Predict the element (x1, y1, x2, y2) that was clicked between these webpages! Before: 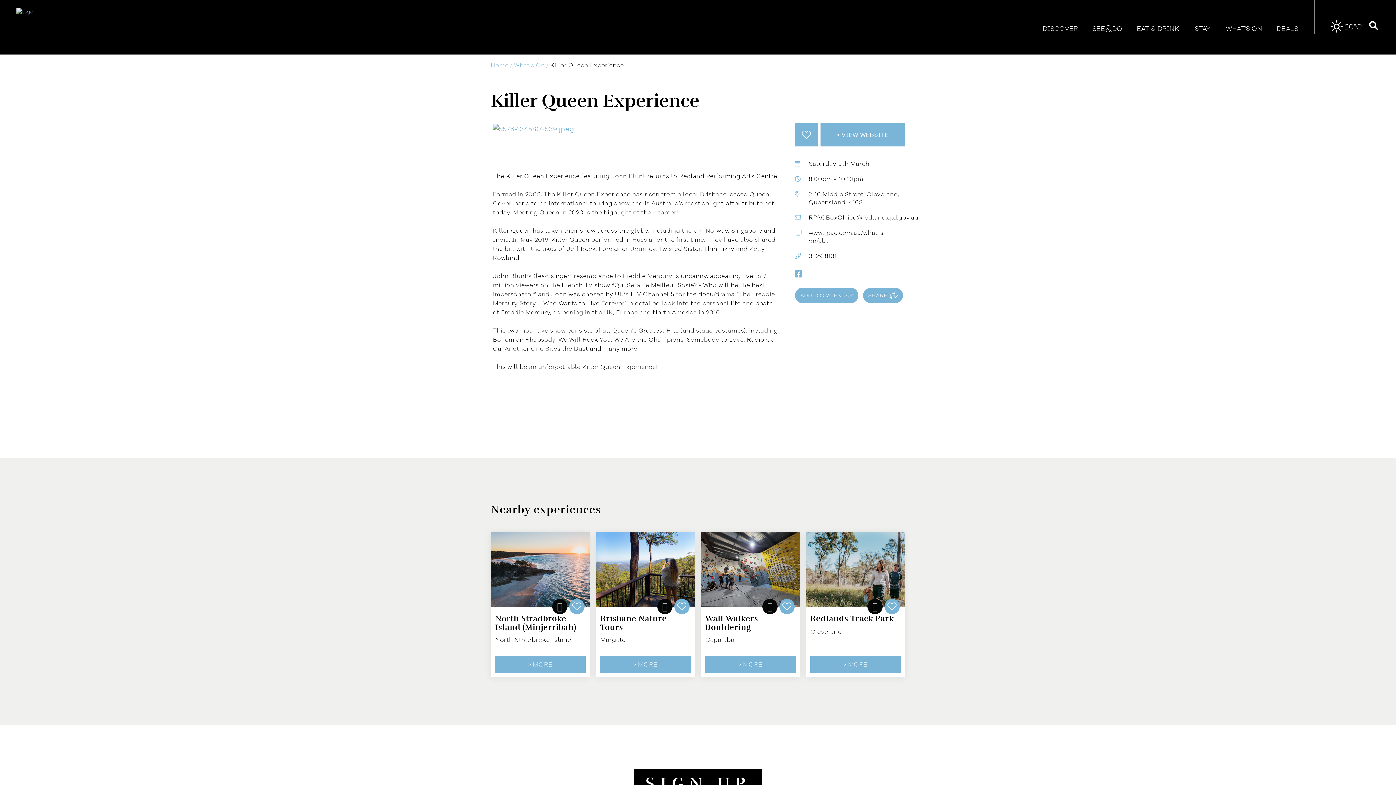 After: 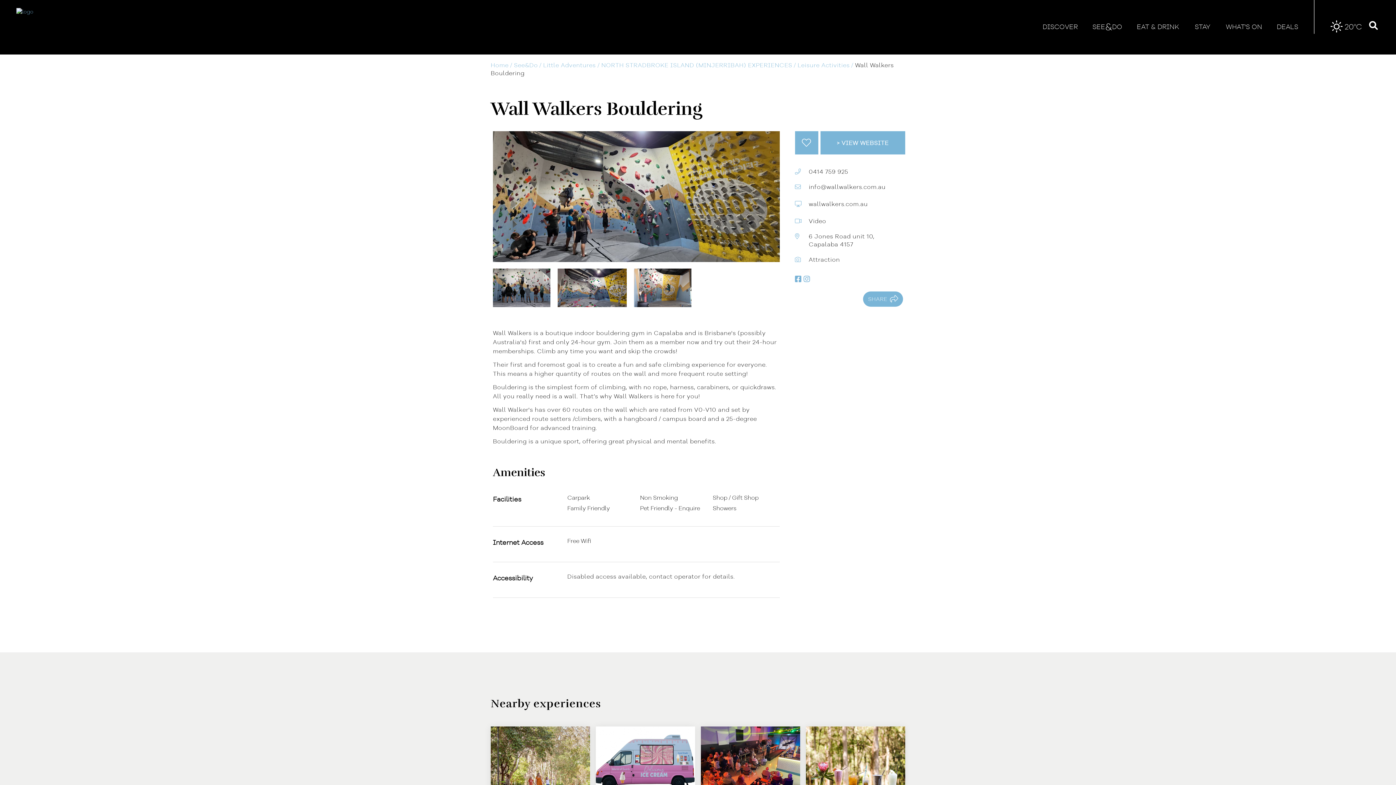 Action: label: Wall Walkers Bouldering bbox: (705, 615, 796, 633)